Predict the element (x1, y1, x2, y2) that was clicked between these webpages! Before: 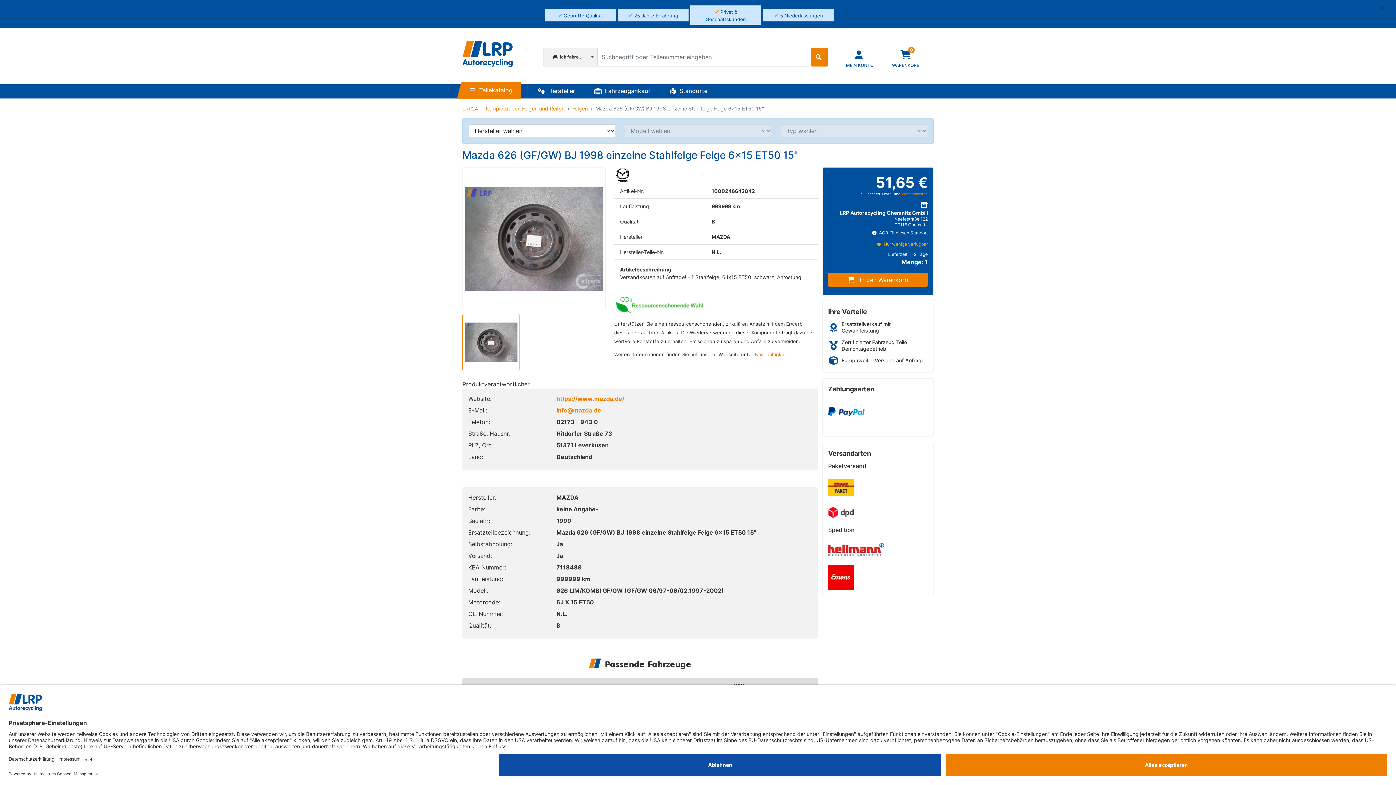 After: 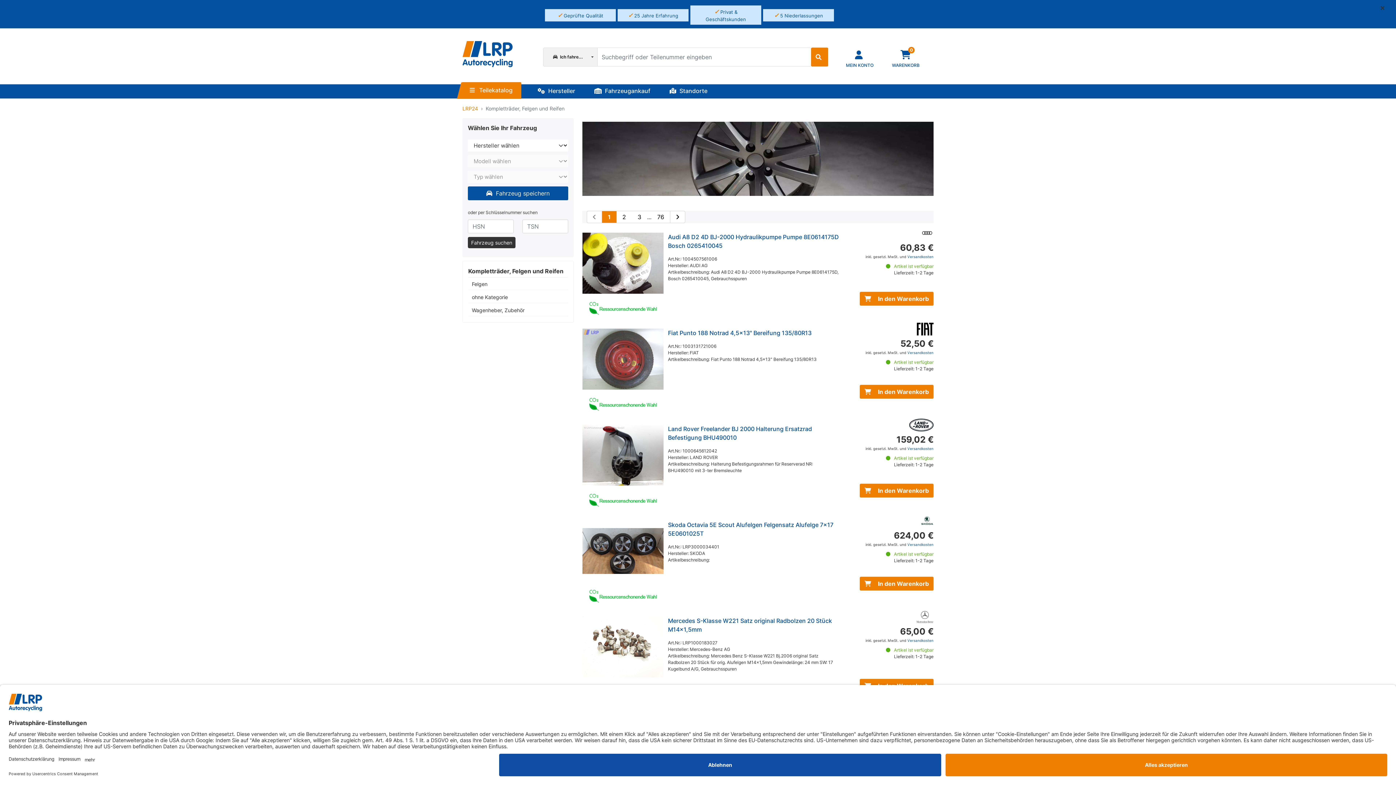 Action: bbox: (485, 105, 564, 111) label: Kompletträder, Felgen und Reifen